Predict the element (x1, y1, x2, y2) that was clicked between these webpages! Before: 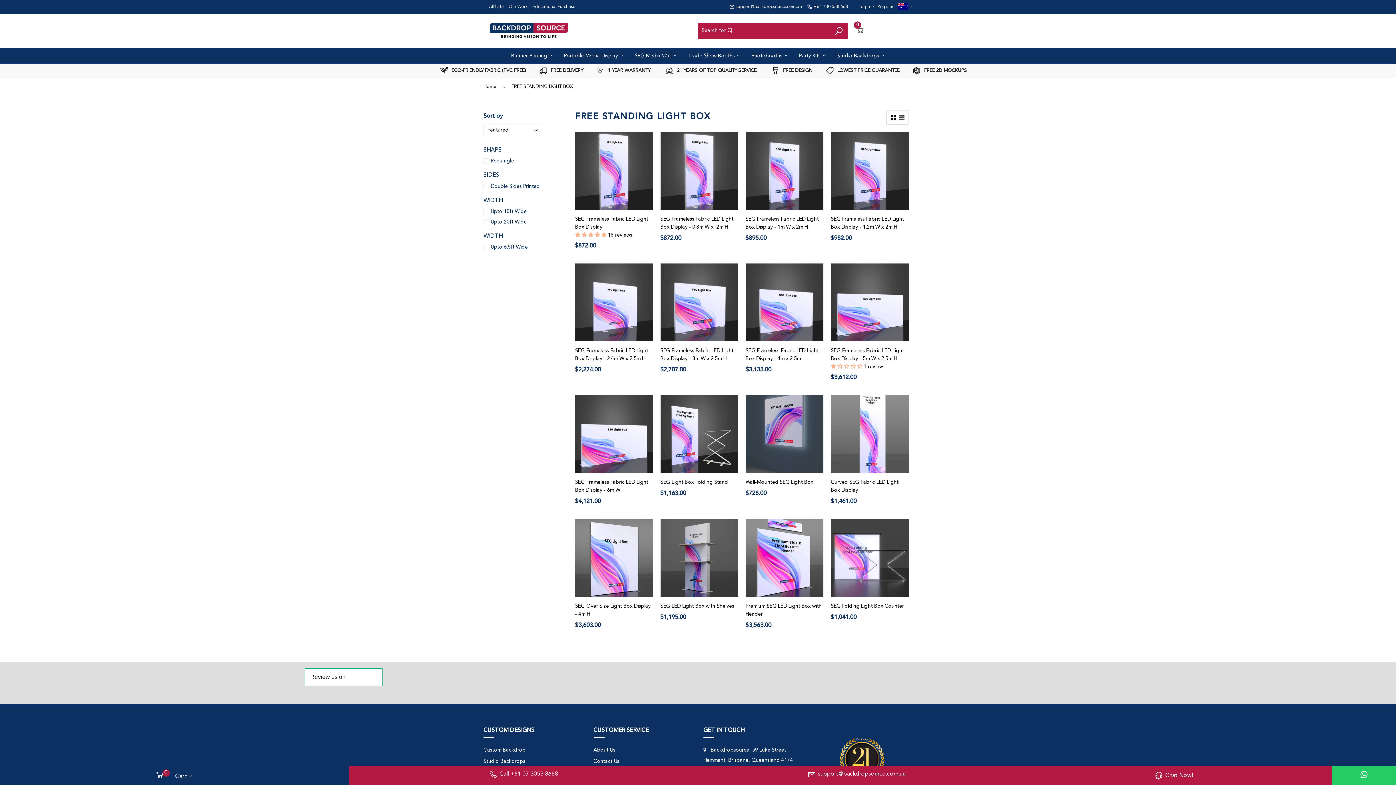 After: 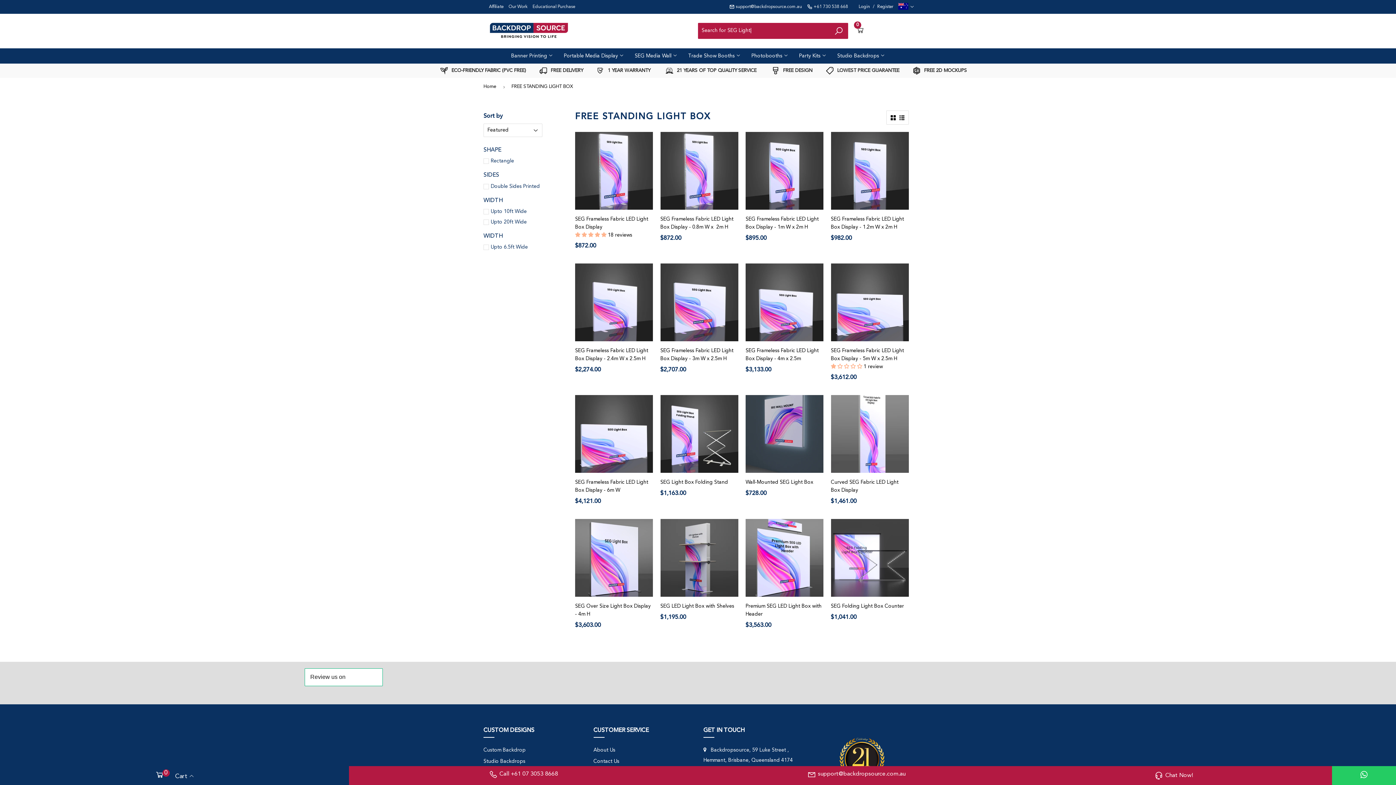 Action: bbox: (825, 68, 899, 73) label:  LOWEST PRICE GUARANTEE